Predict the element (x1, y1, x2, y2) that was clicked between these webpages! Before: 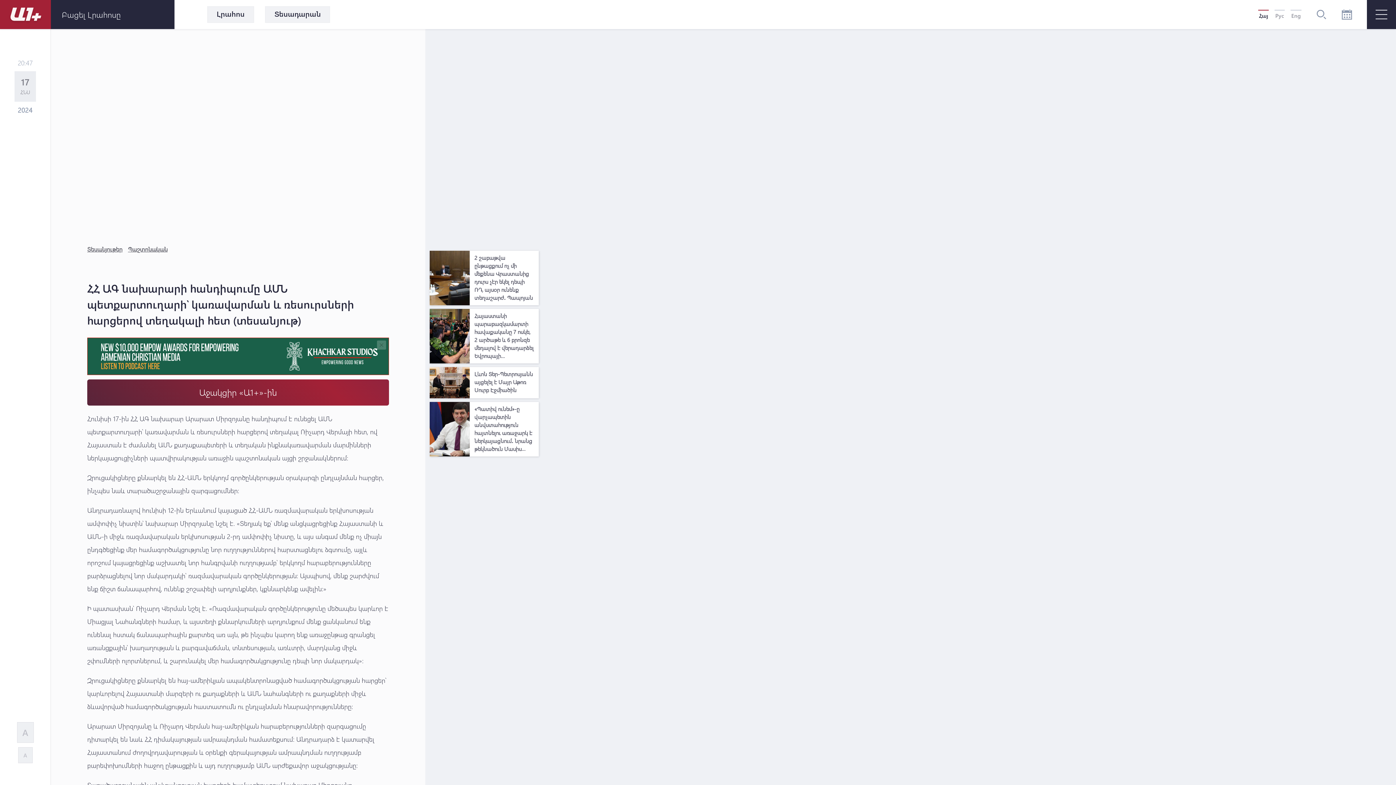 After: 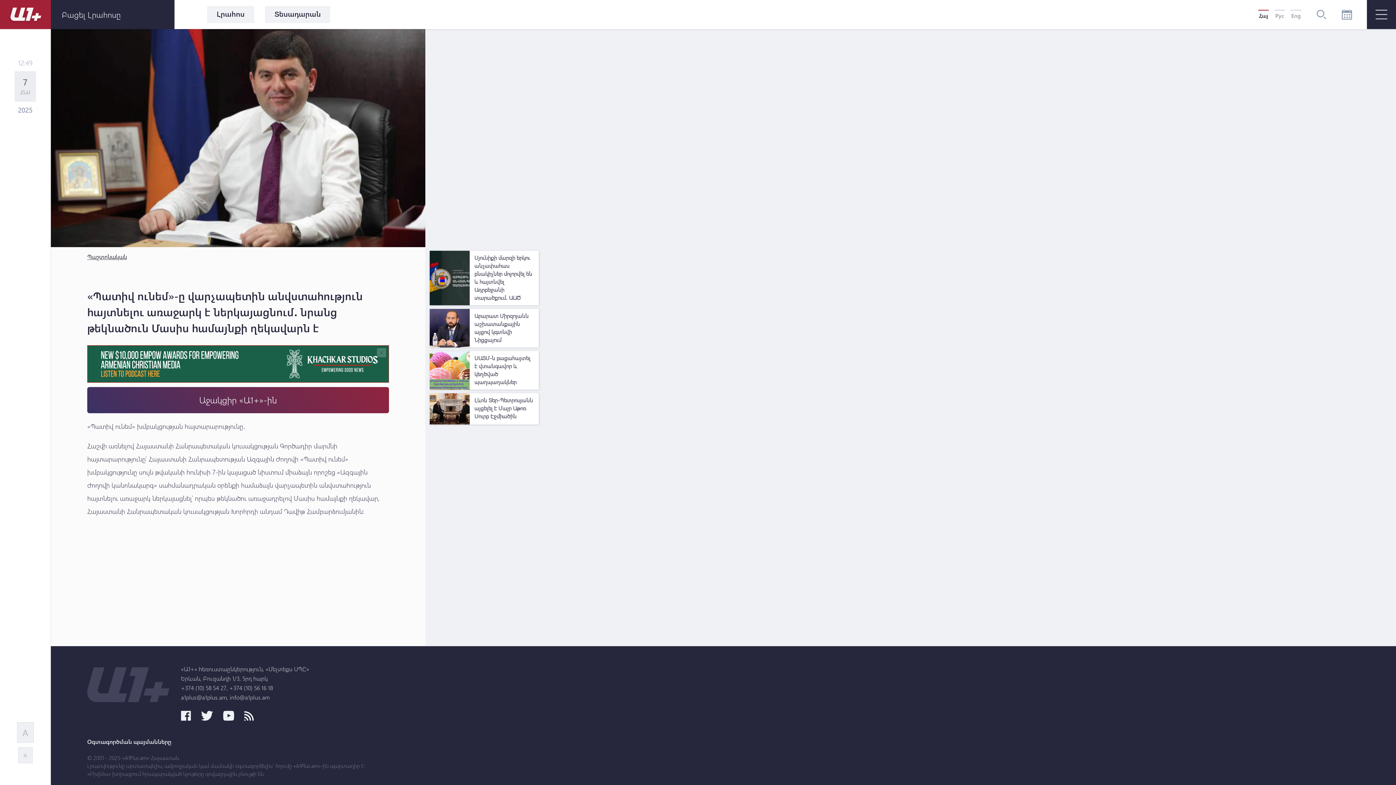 Action: label: «Պատիվ ունեմ»-ը վարչապետին անվստահություն հայտնելու առաջարկ է ներկայացնում․ նրանց թեկնածուն Մասիս համայնքի ղեկավարն է bbox: (474, 404, 534, 452)